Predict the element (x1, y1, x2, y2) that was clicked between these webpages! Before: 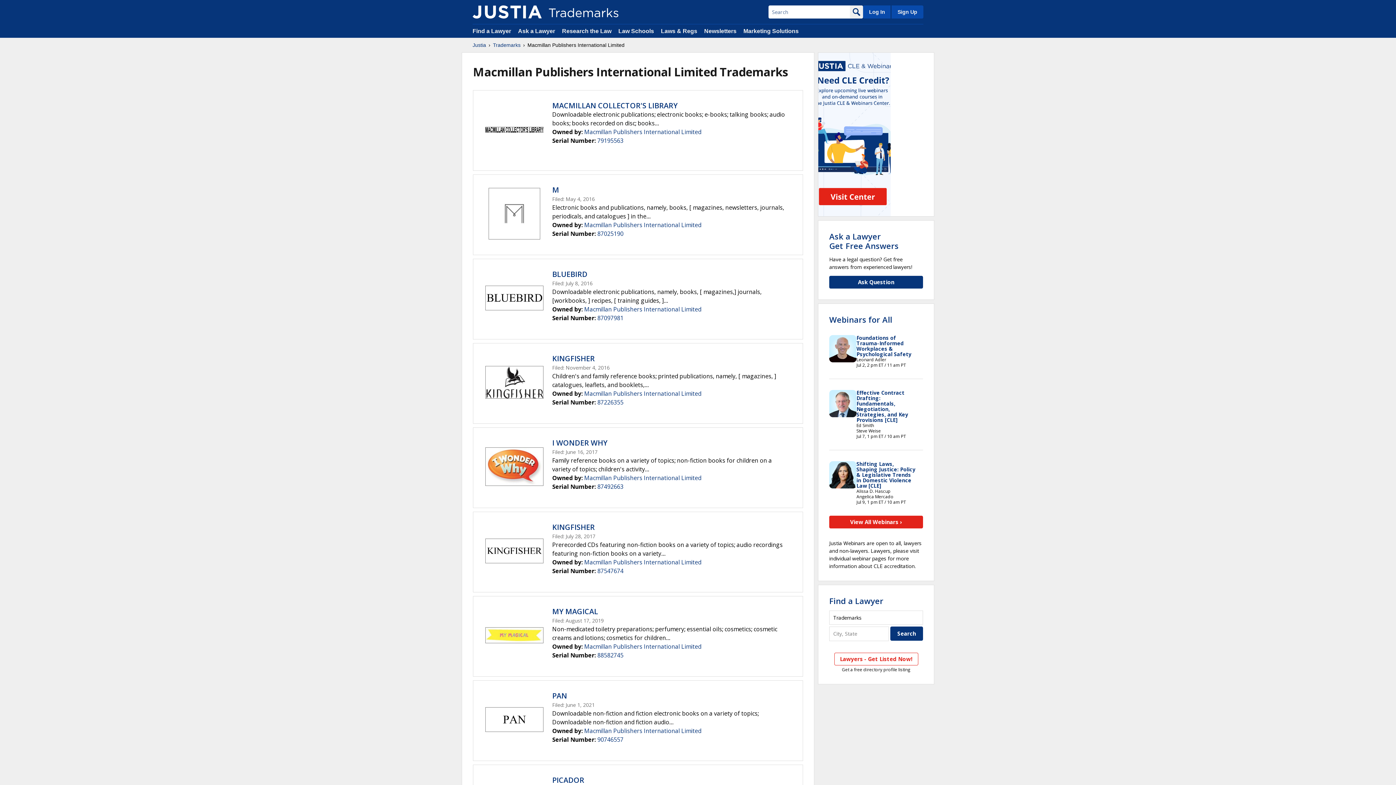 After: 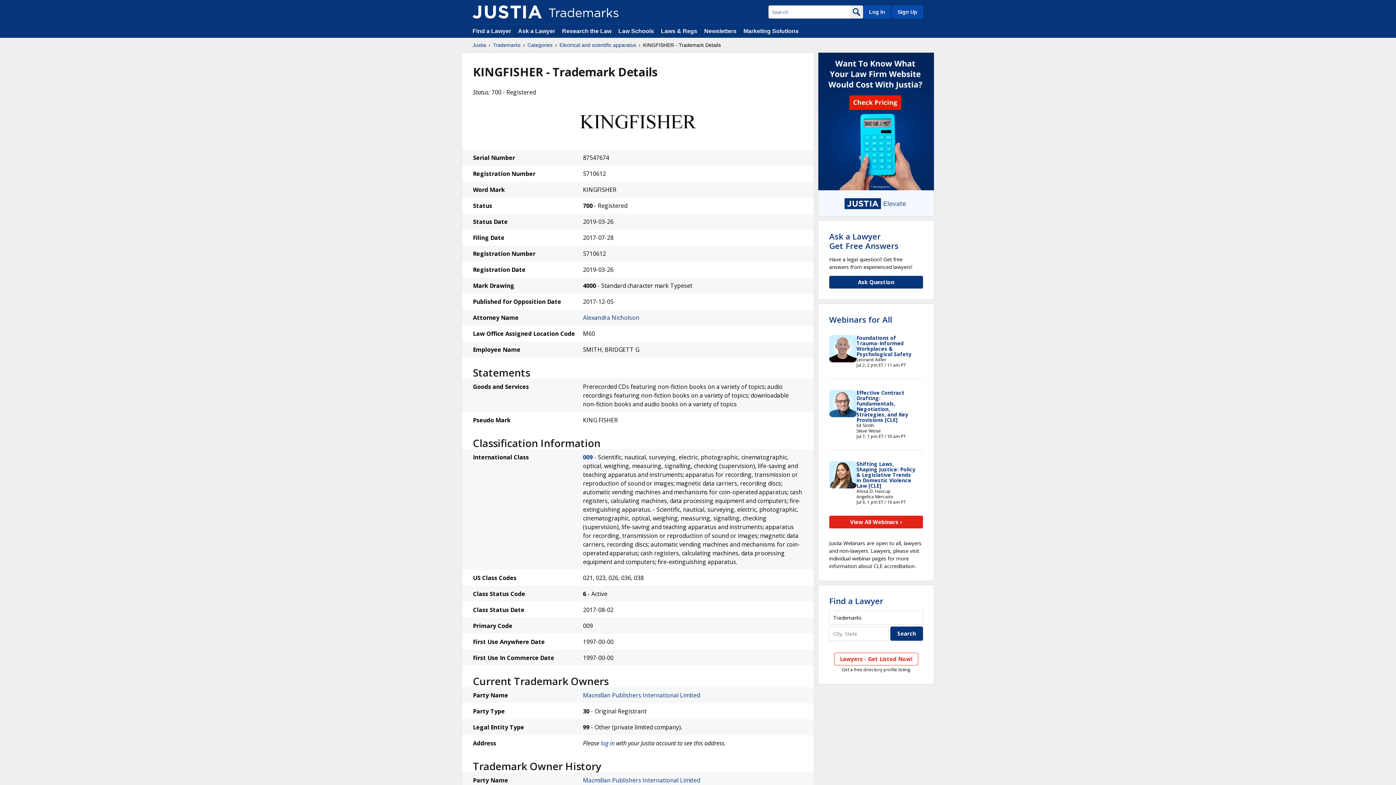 Action: label: 87547674 bbox: (597, 567, 623, 575)